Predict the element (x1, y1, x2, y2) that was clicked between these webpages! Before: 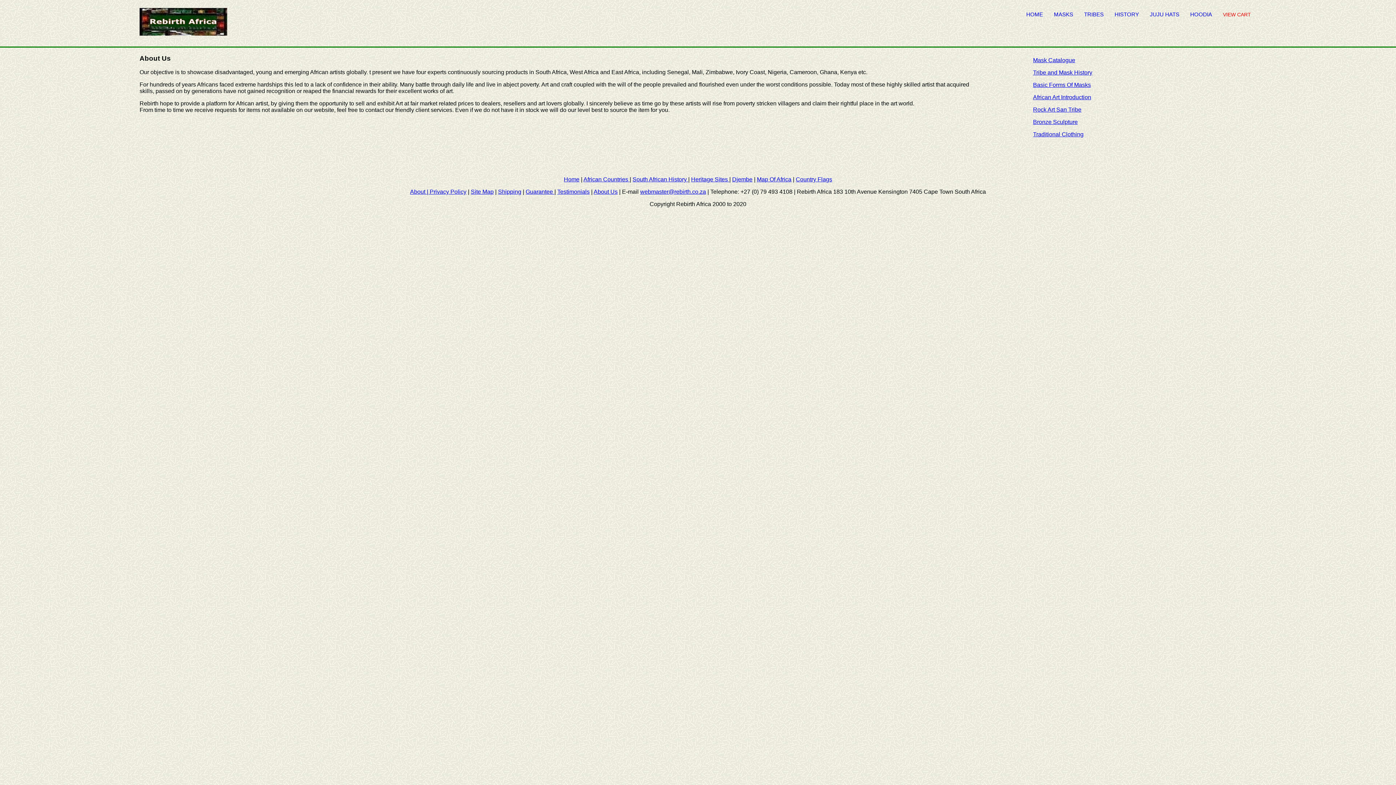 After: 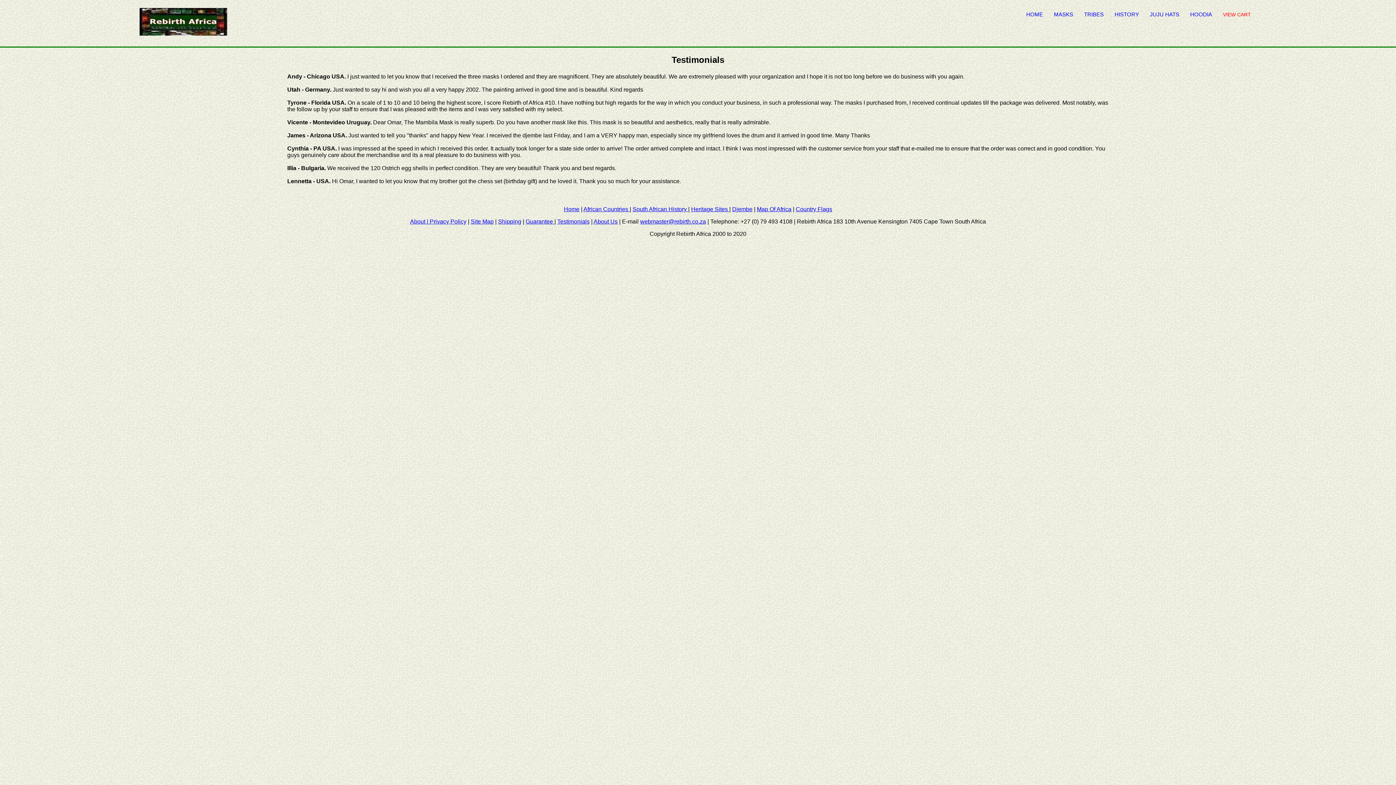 Action: label: Testimonials bbox: (557, 188, 589, 194)